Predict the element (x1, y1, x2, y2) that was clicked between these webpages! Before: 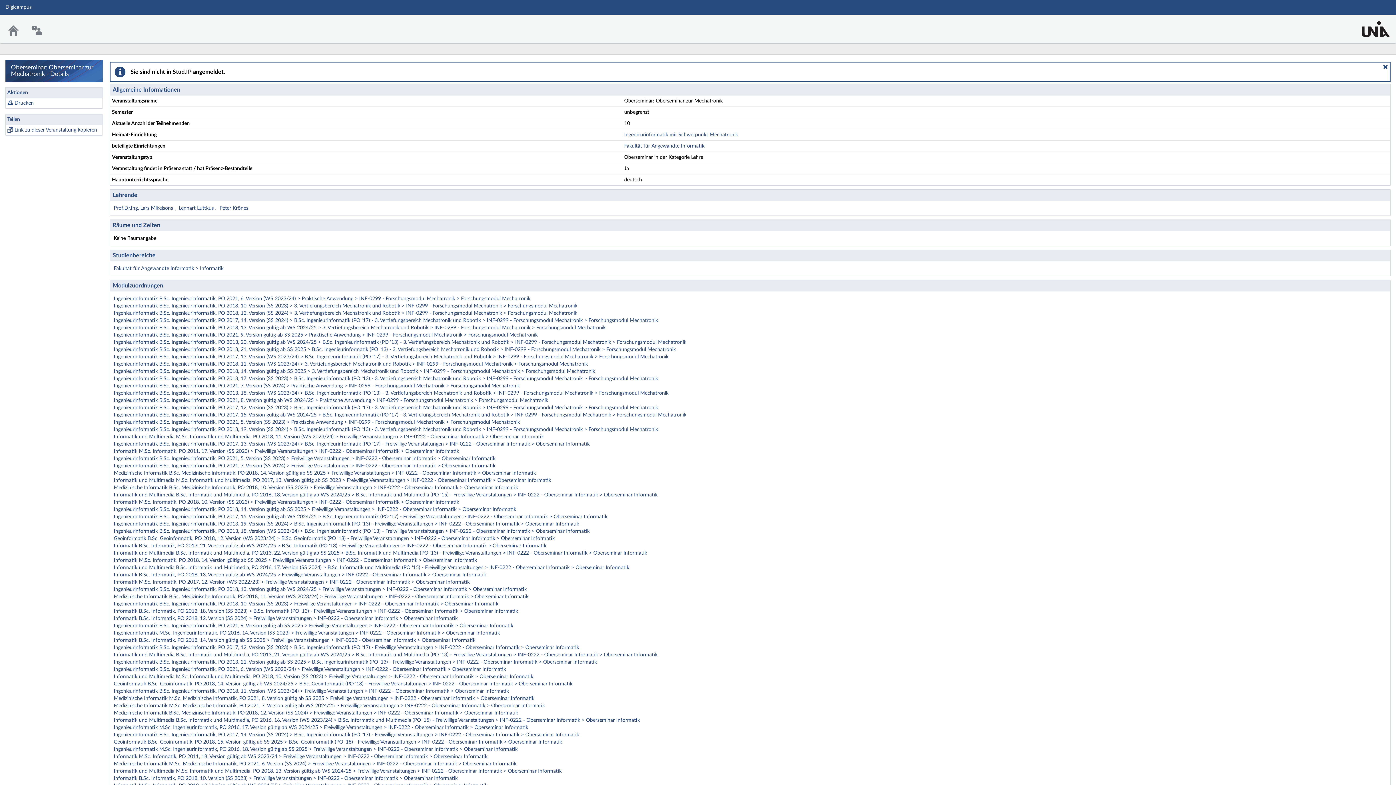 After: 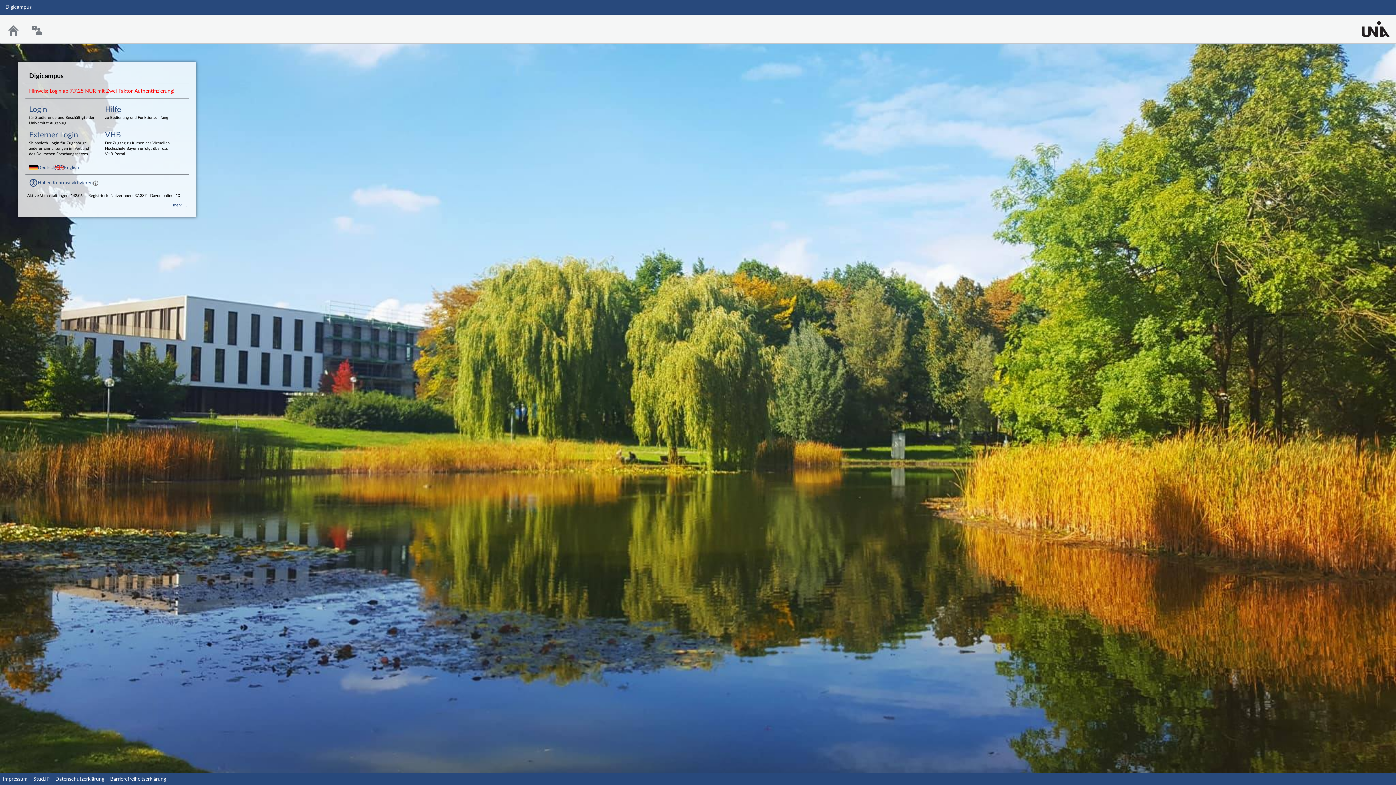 Action: bbox: (113, 616, 457, 621) label: Informatik B.Sc. Informatik, PO 2018, 12. Version (SS 2024) > Freiwillige Veranstaltungen > INF-0222 - Oberseminar Informatik > Oberseminar Informatik